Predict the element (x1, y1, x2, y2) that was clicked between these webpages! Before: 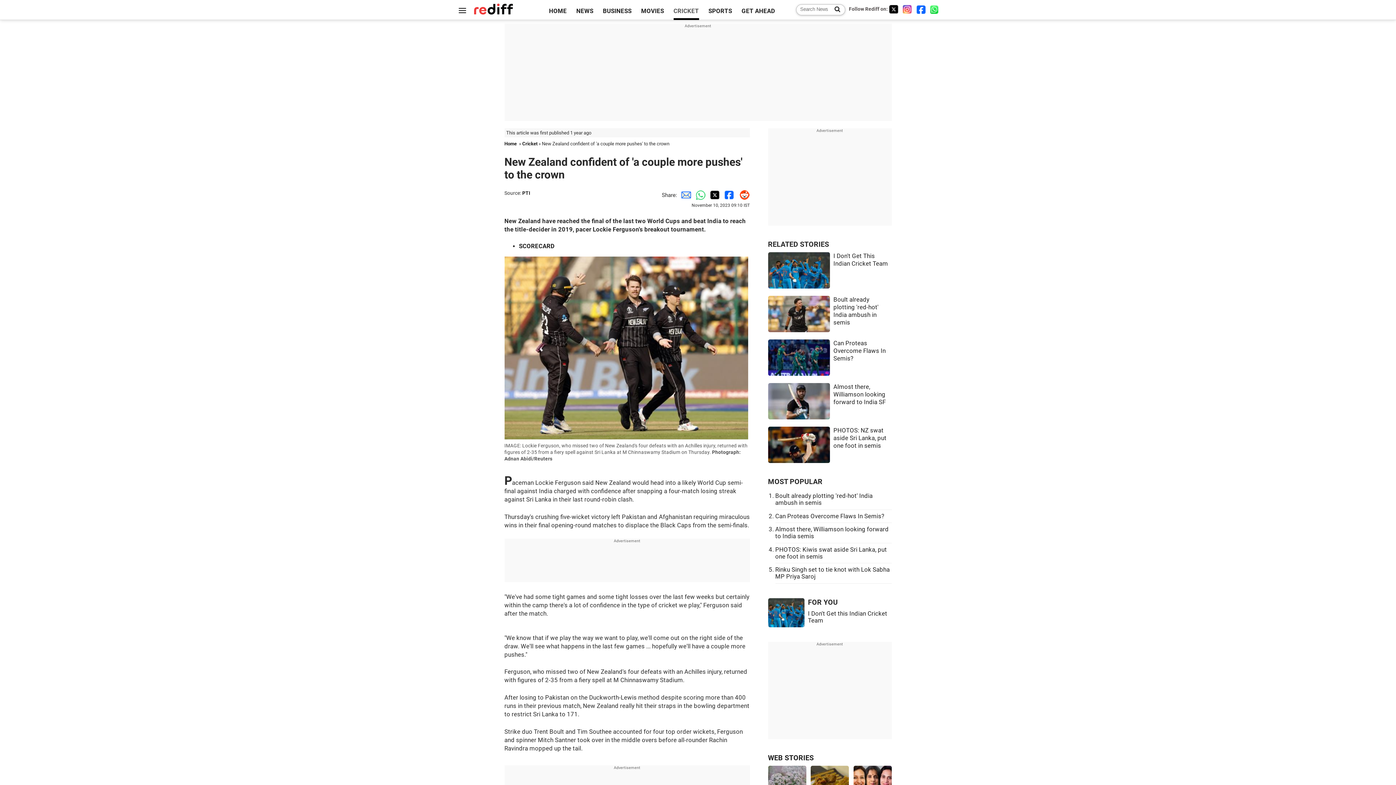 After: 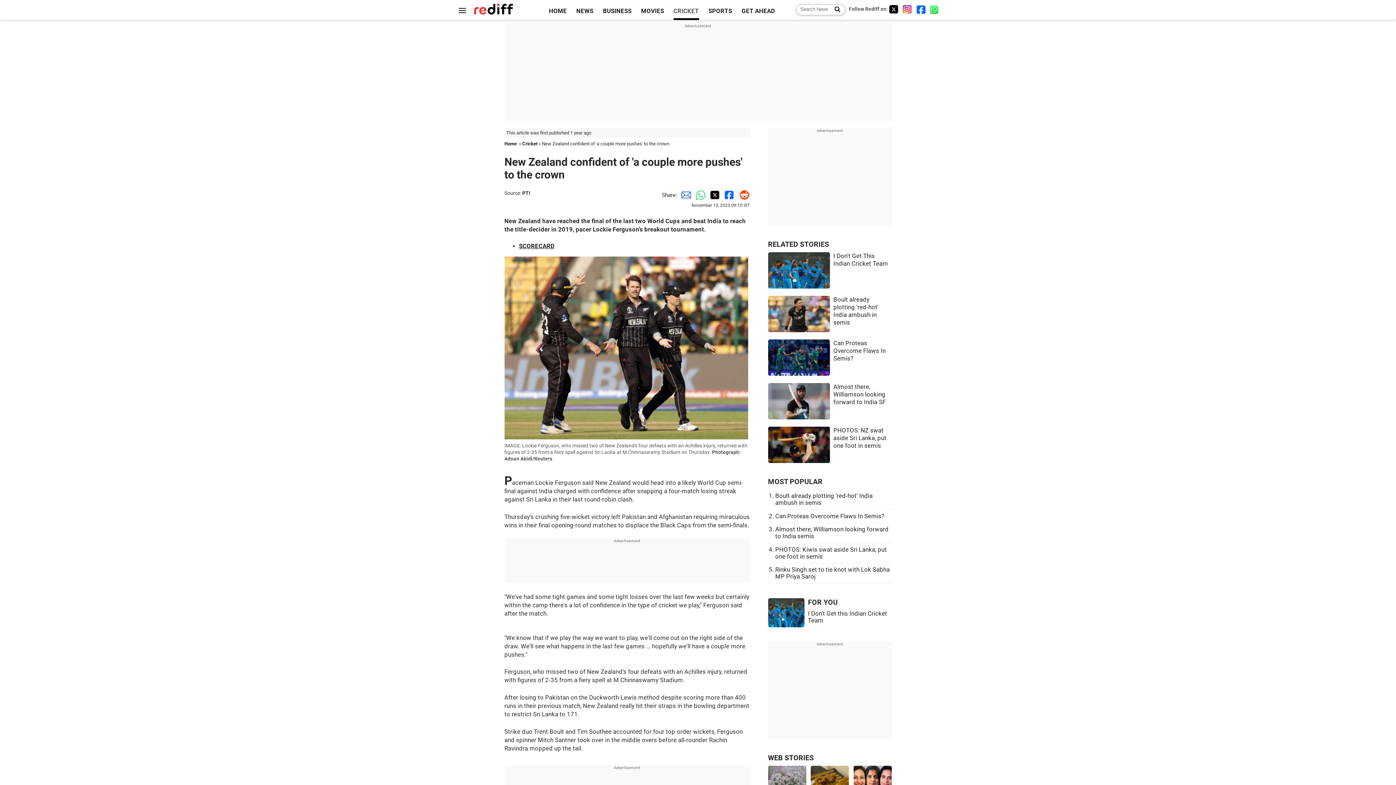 Action: label: SCORECARD bbox: (519, 242, 554, 249)